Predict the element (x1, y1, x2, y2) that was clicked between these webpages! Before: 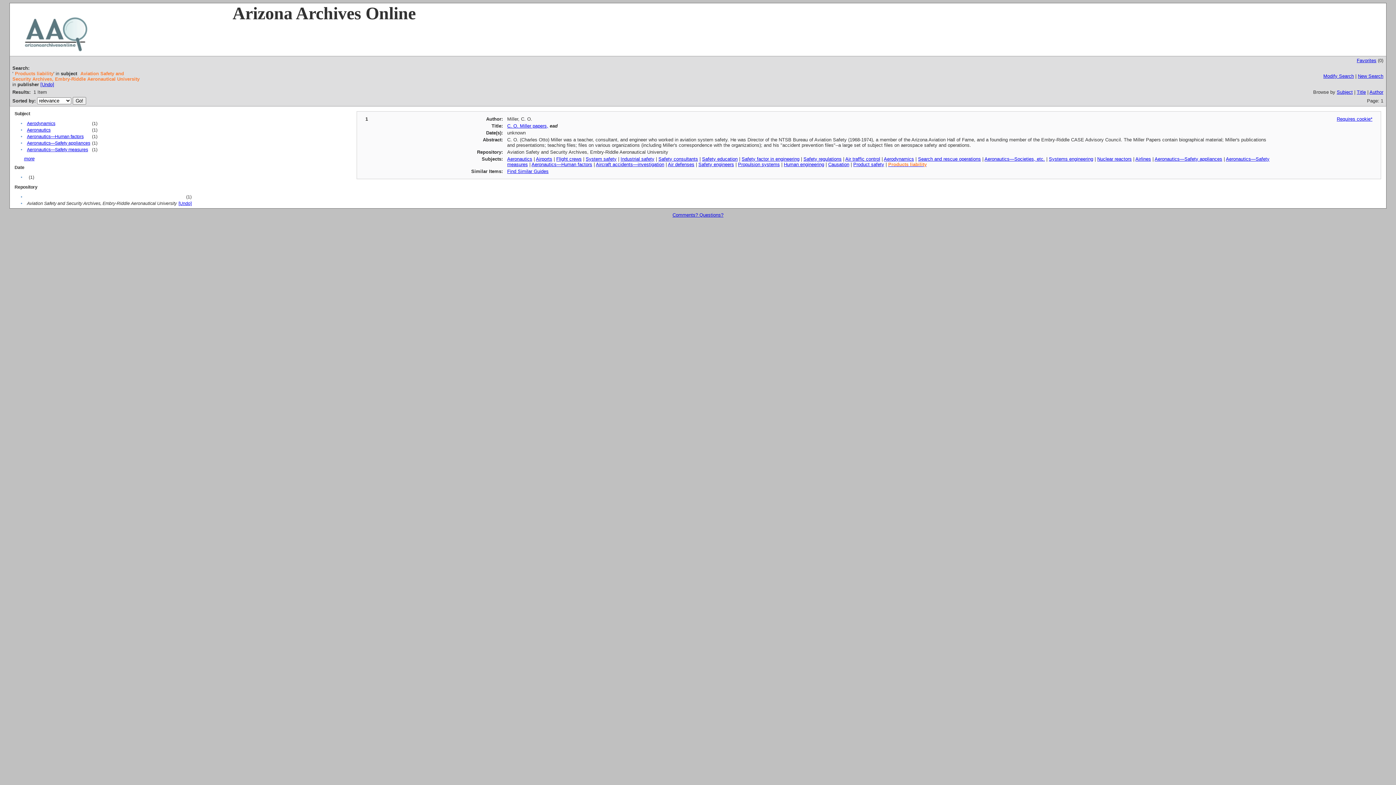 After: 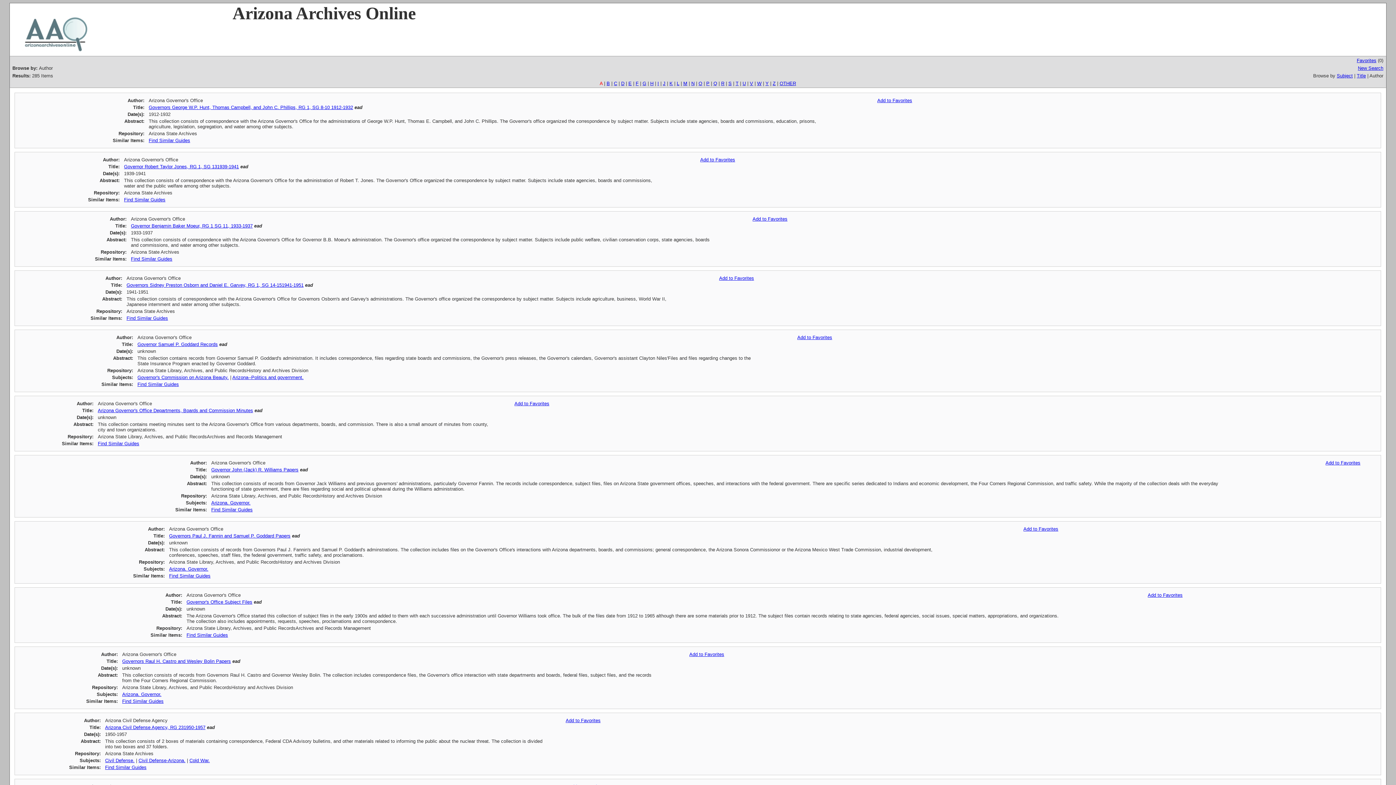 Action: label: Author bbox: (1369, 89, 1383, 94)